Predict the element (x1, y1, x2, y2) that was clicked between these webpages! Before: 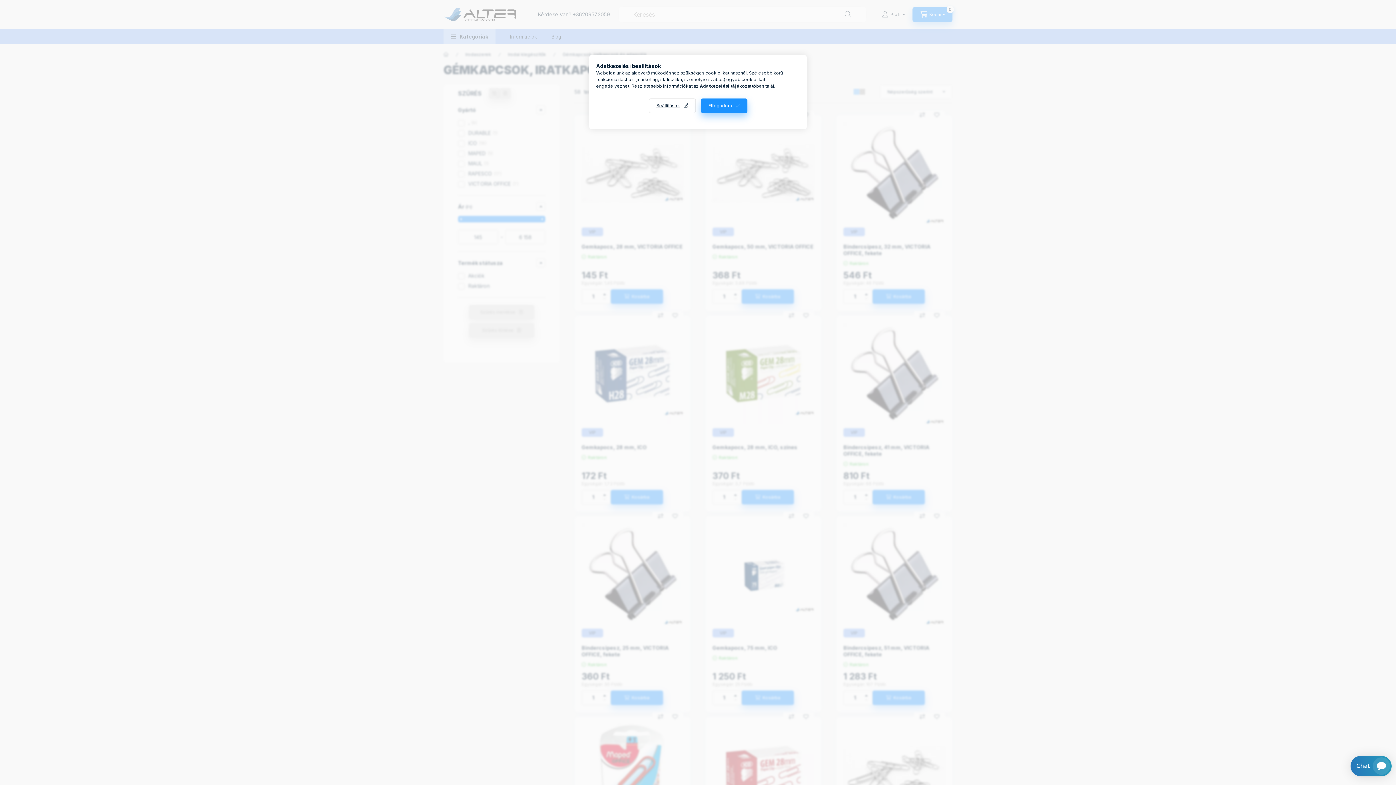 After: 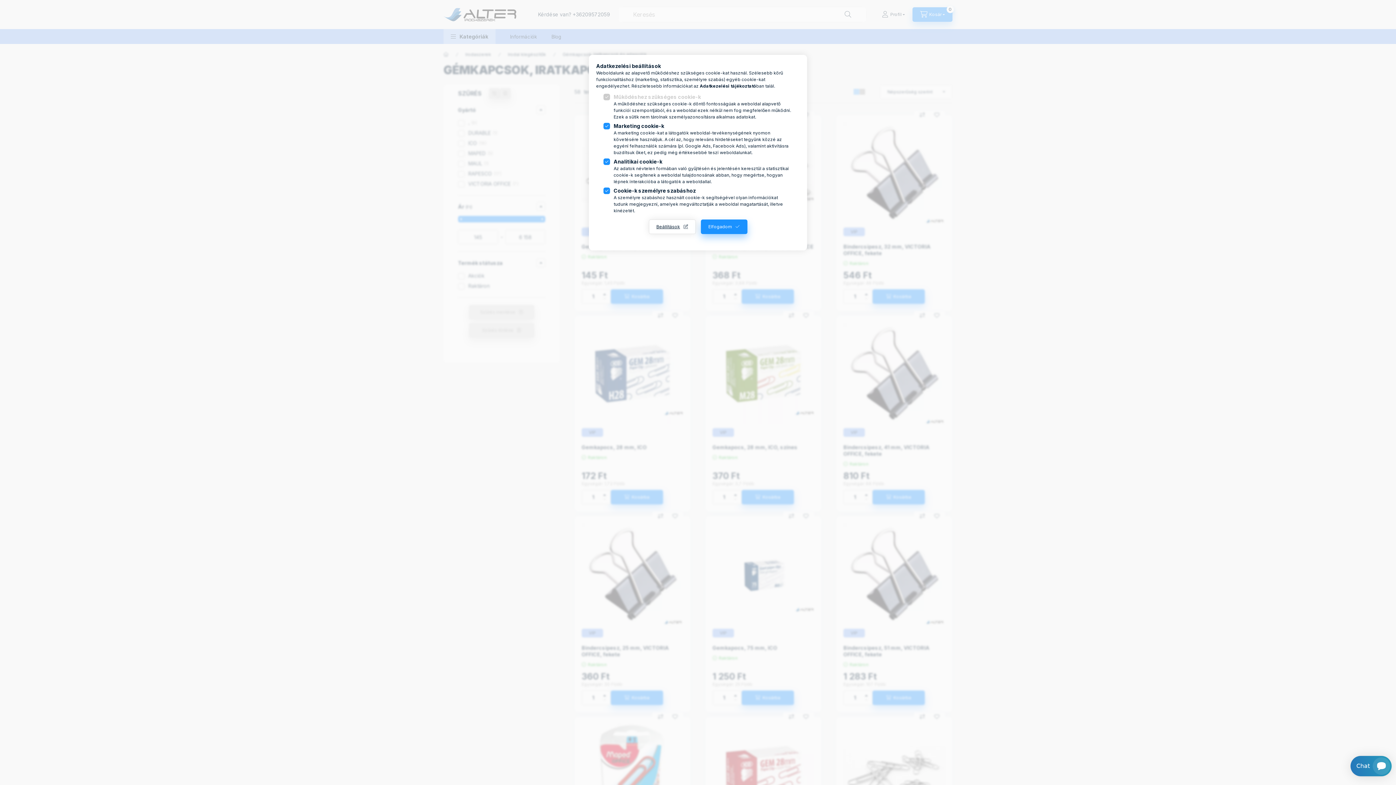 Action: bbox: (648, 98, 695, 113) label: Beállítások